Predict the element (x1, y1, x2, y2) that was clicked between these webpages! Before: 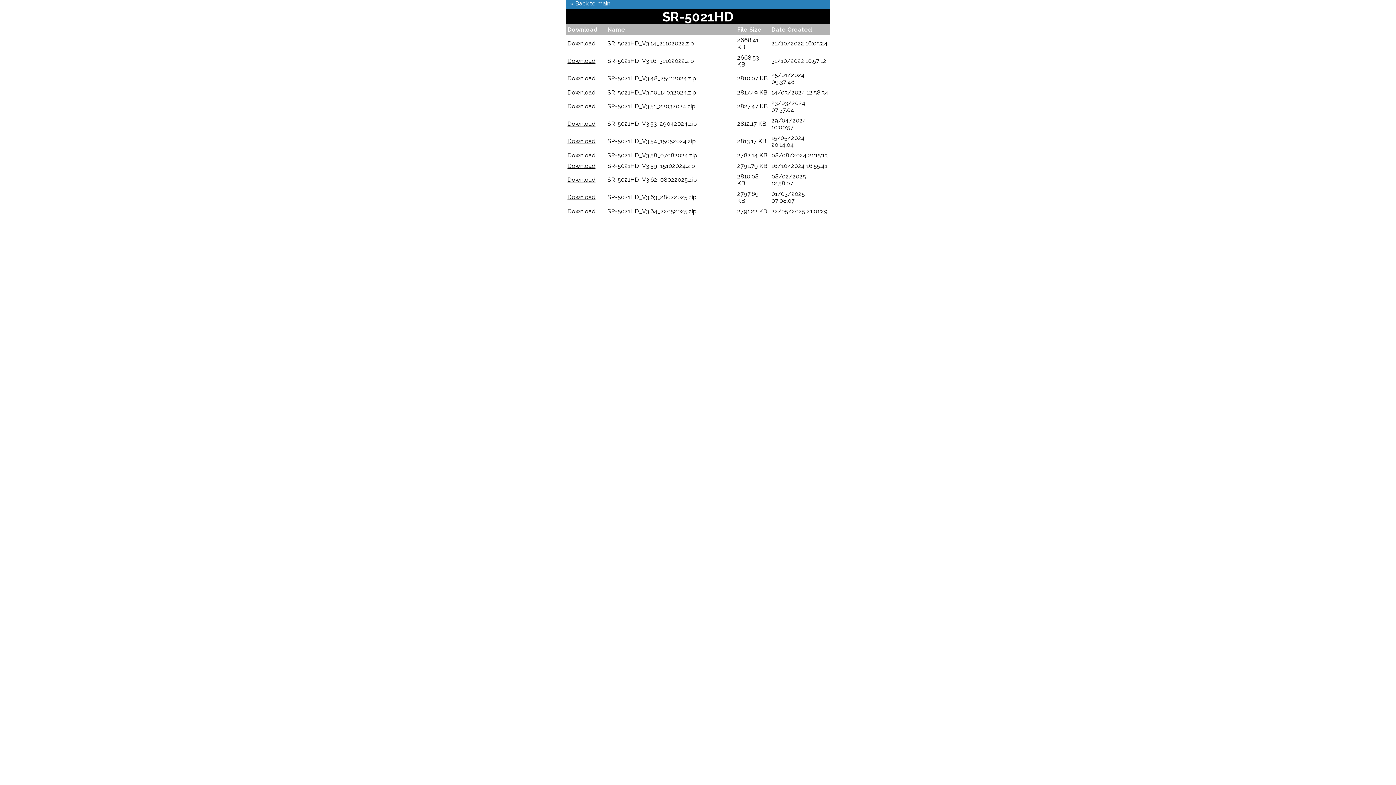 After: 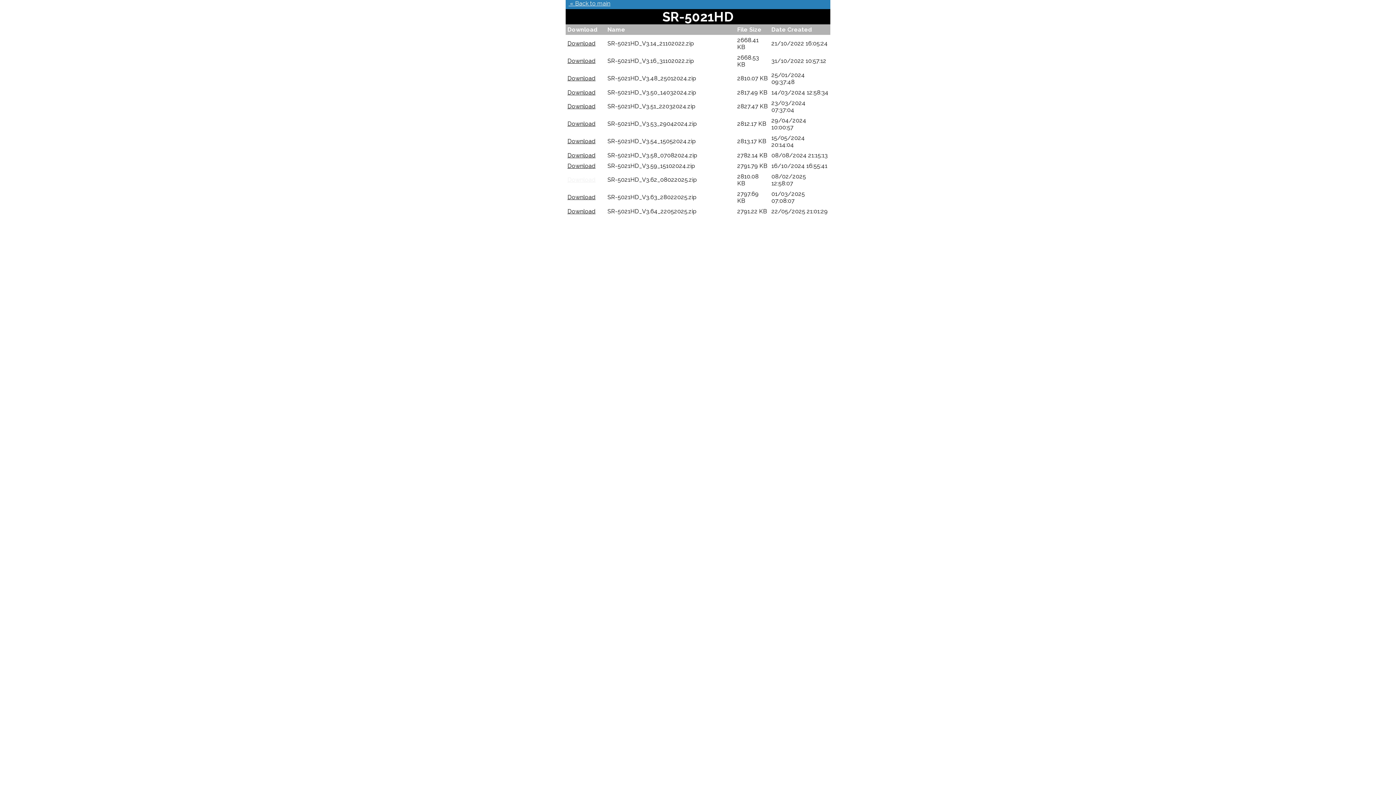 Action: bbox: (567, 176, 595, 183) label: Download